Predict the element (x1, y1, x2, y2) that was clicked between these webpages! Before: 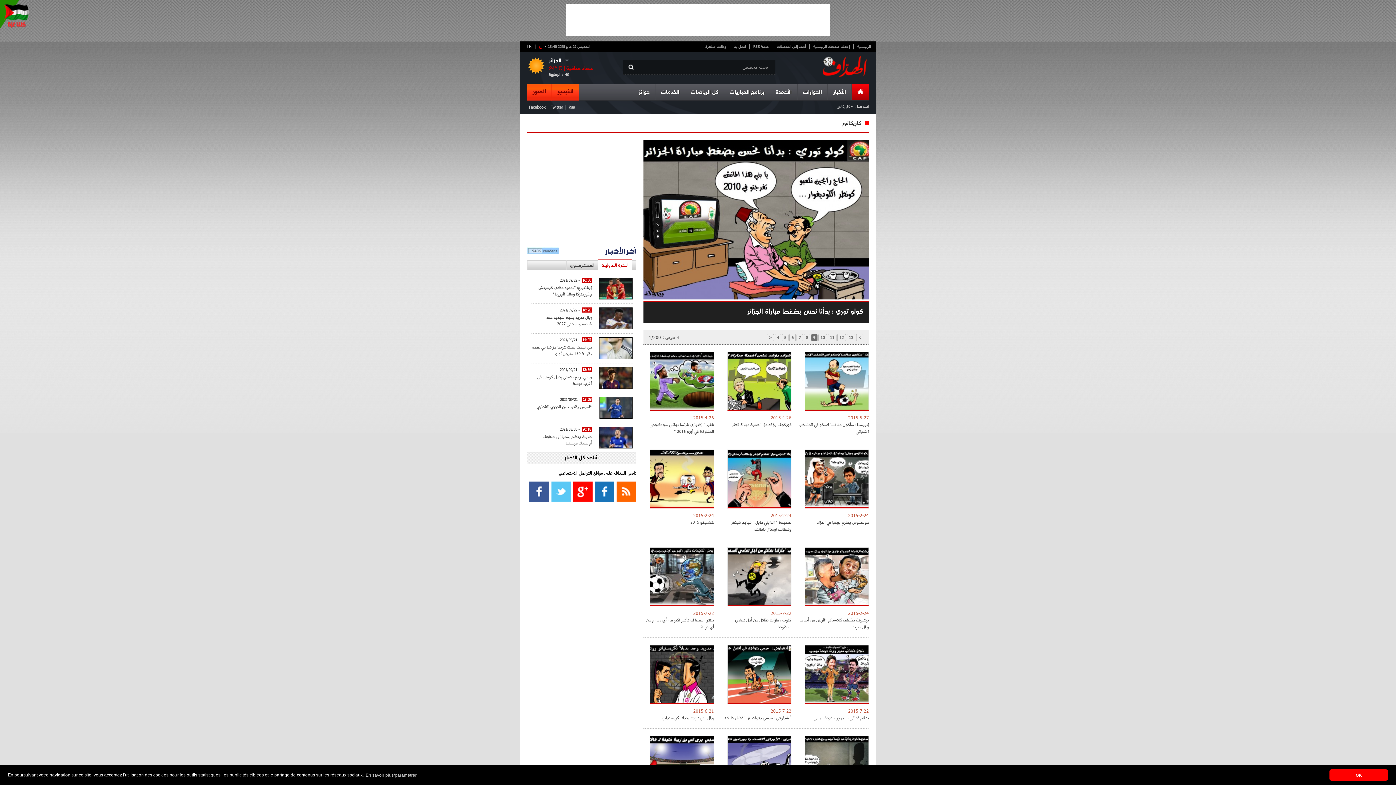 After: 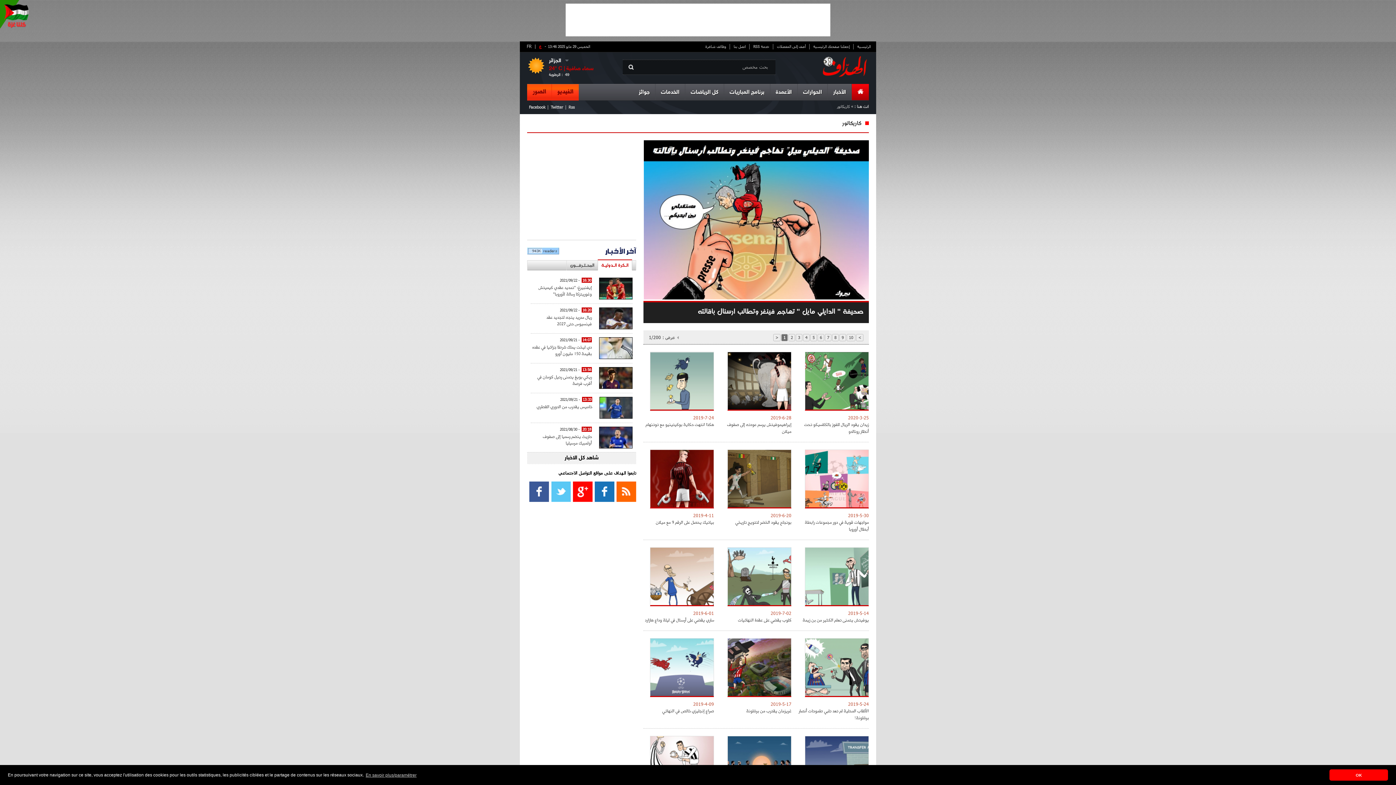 Action: bbox: (727, 503, 791, 510)